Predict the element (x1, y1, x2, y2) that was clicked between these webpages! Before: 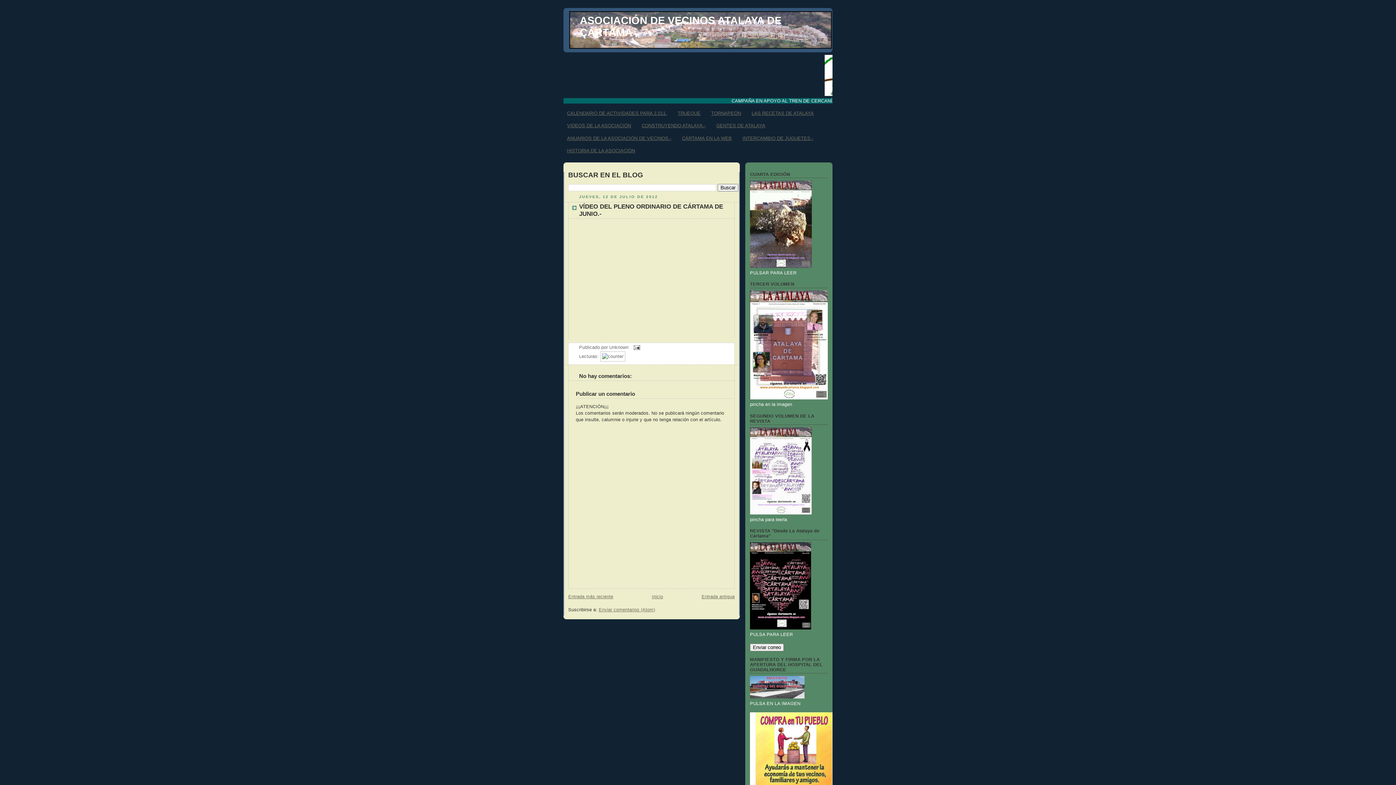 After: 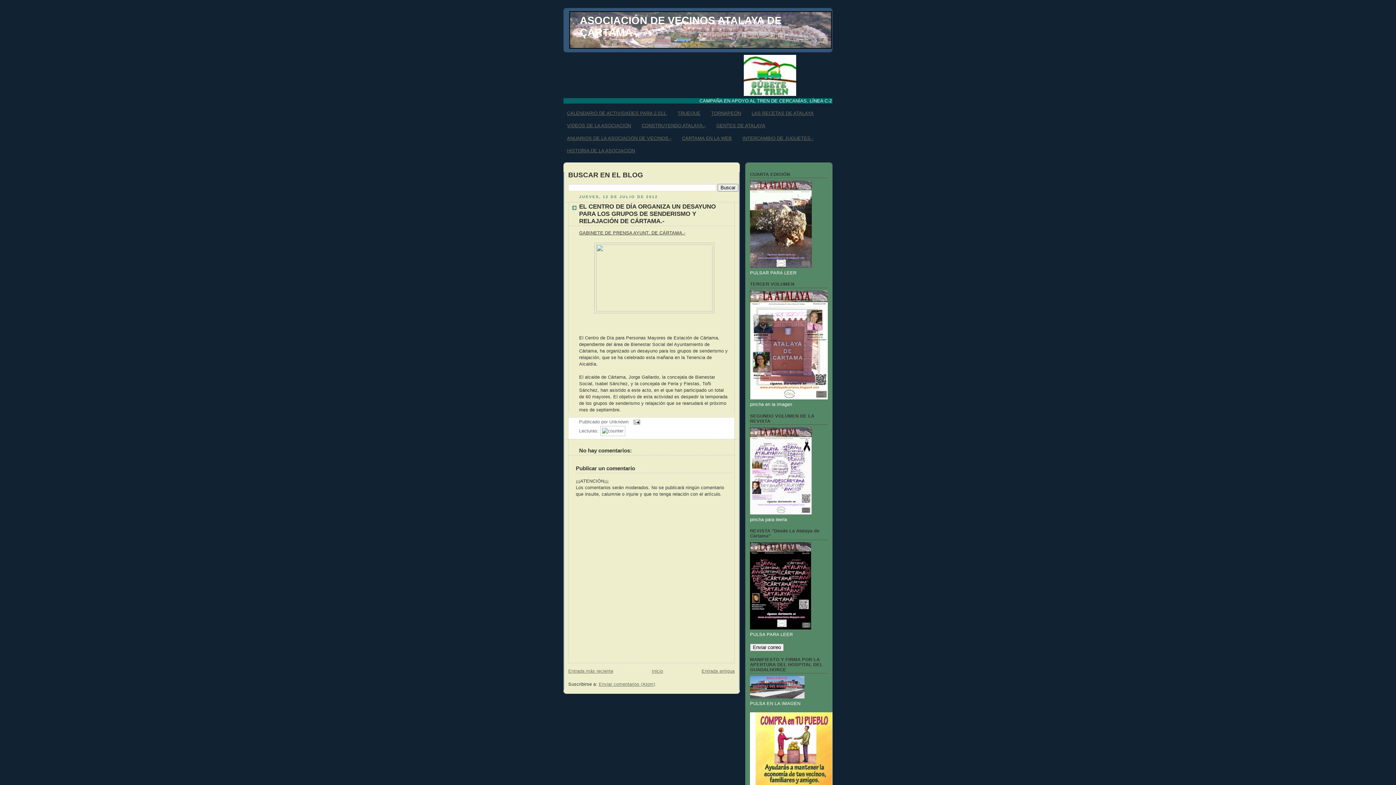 Action: label: Entrada antigua bbox: (701, 594, 734, 599)